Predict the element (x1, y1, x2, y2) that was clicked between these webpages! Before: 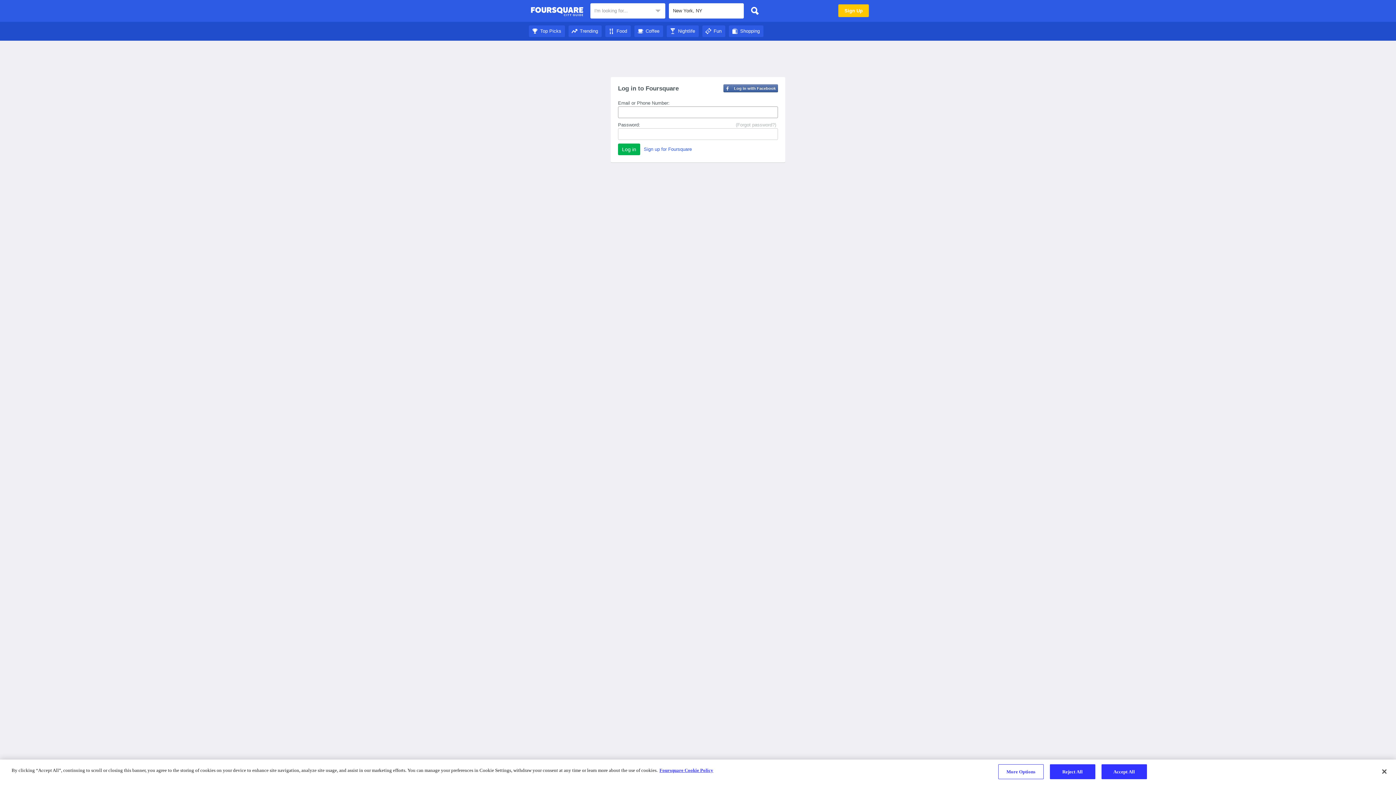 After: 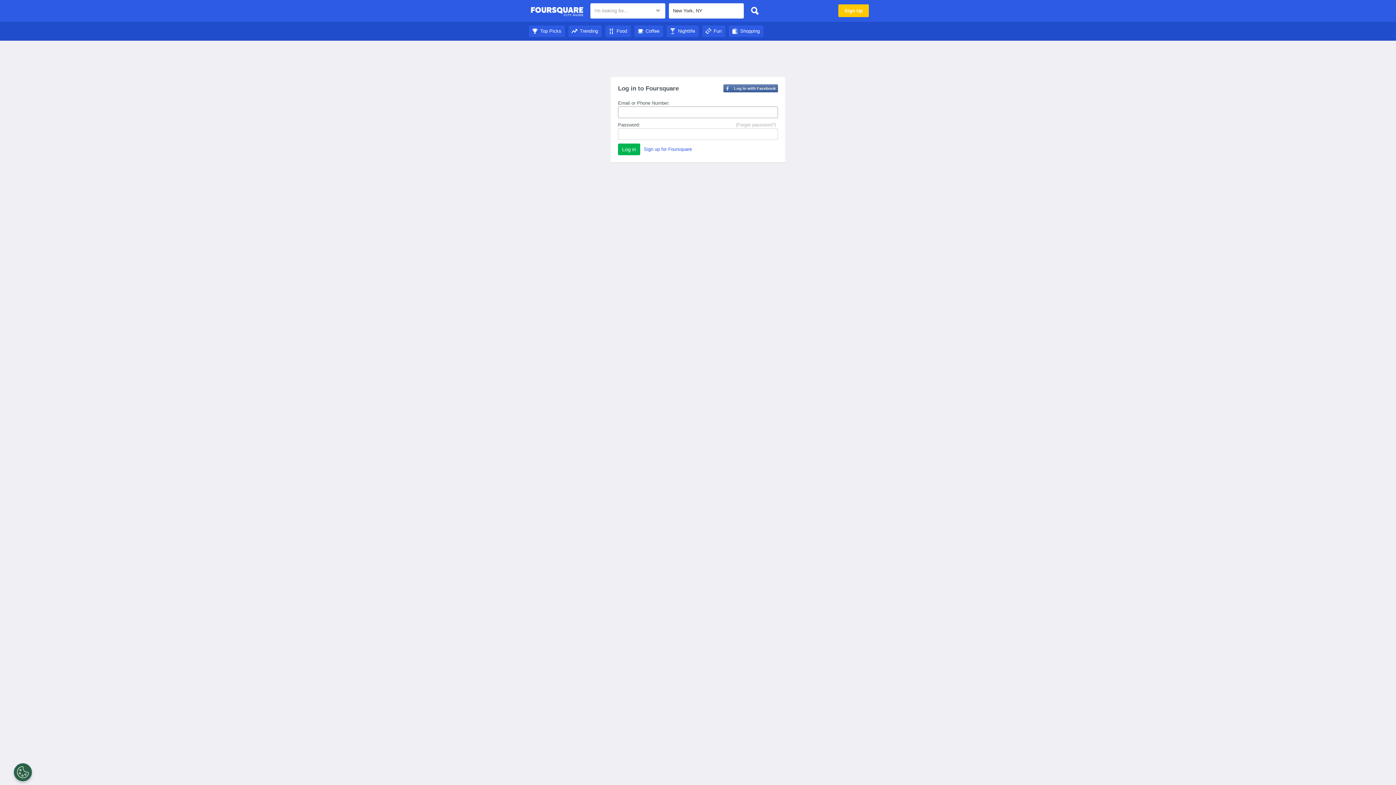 Action: bbox: (568, 28, 601, 33) label: Trending